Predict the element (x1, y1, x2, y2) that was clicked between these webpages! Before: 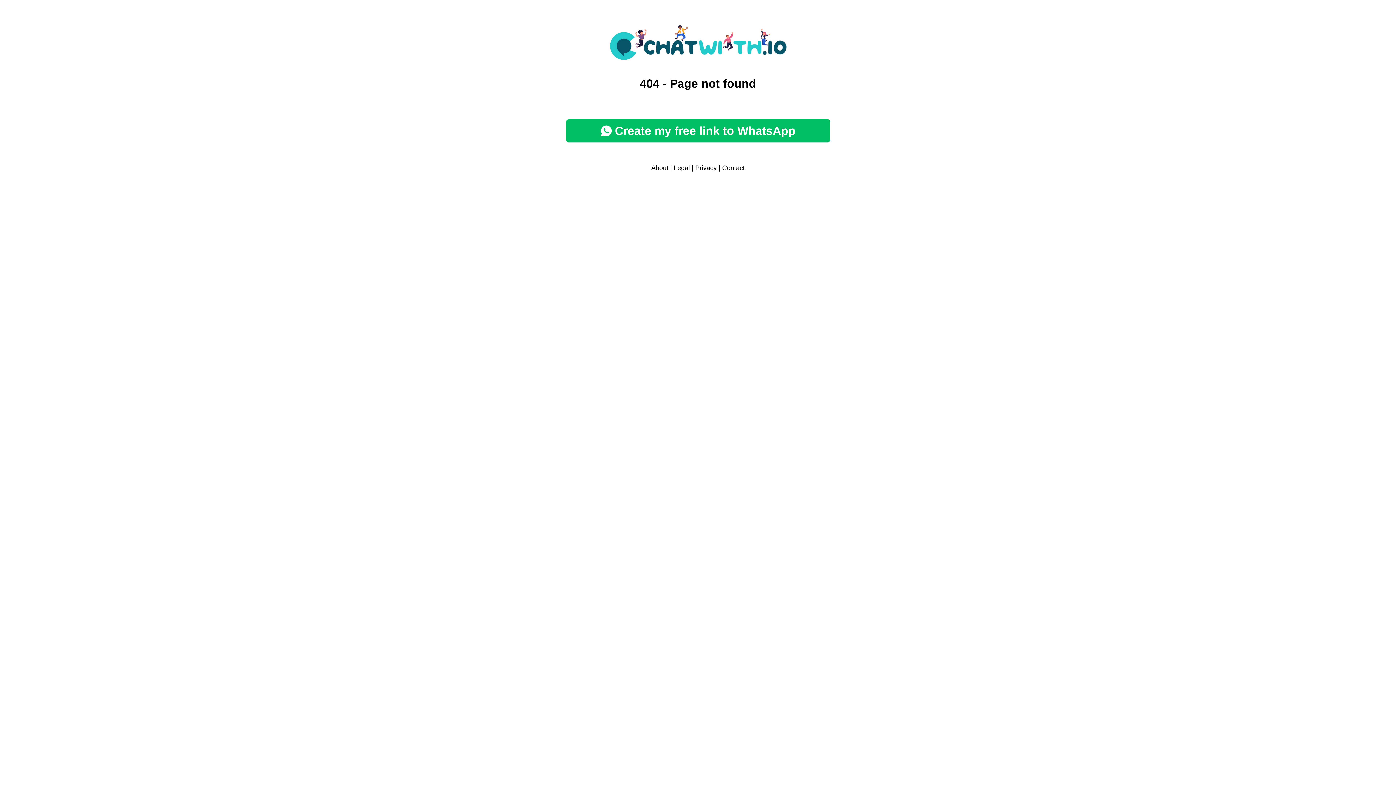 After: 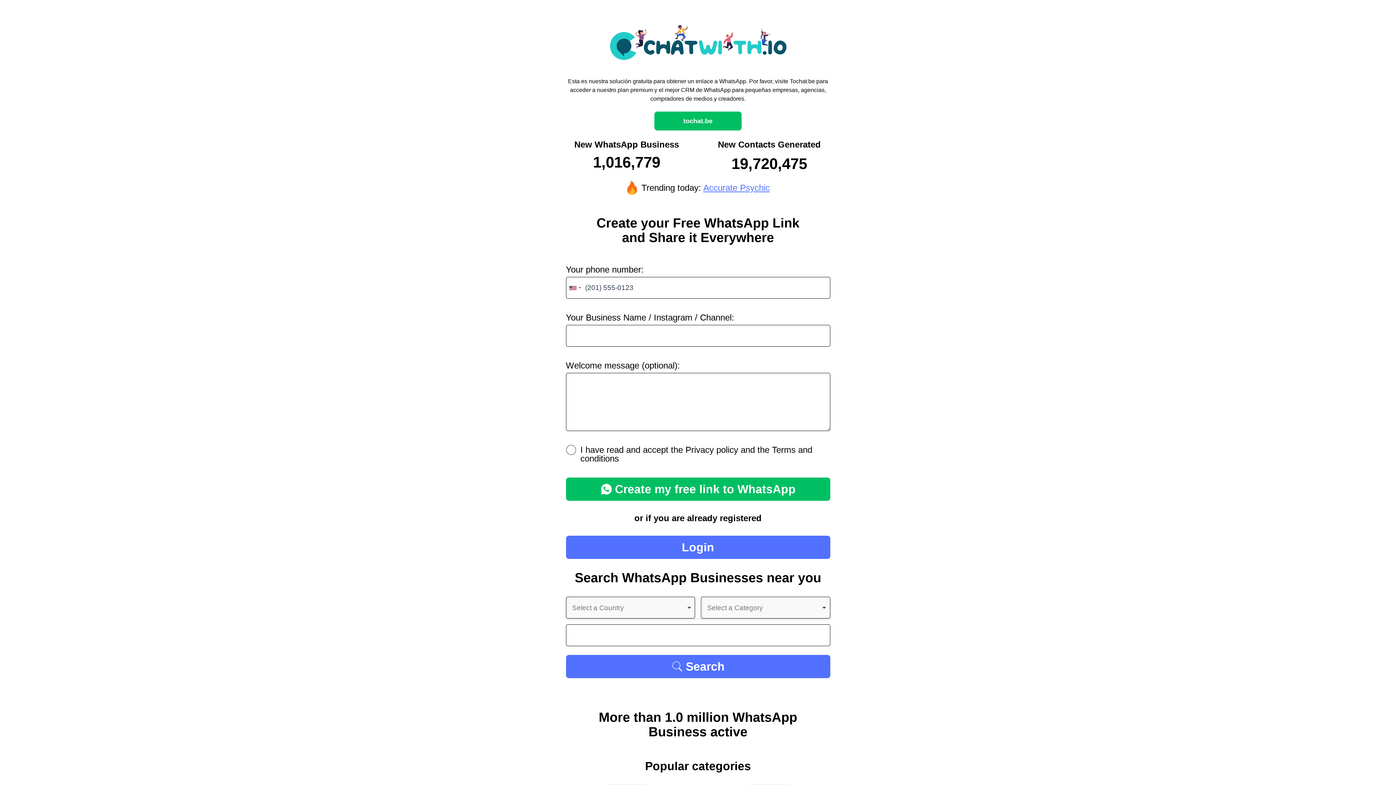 Action: label: Create my free link to WhatsApp bbox: (566, 119, 830, 142)